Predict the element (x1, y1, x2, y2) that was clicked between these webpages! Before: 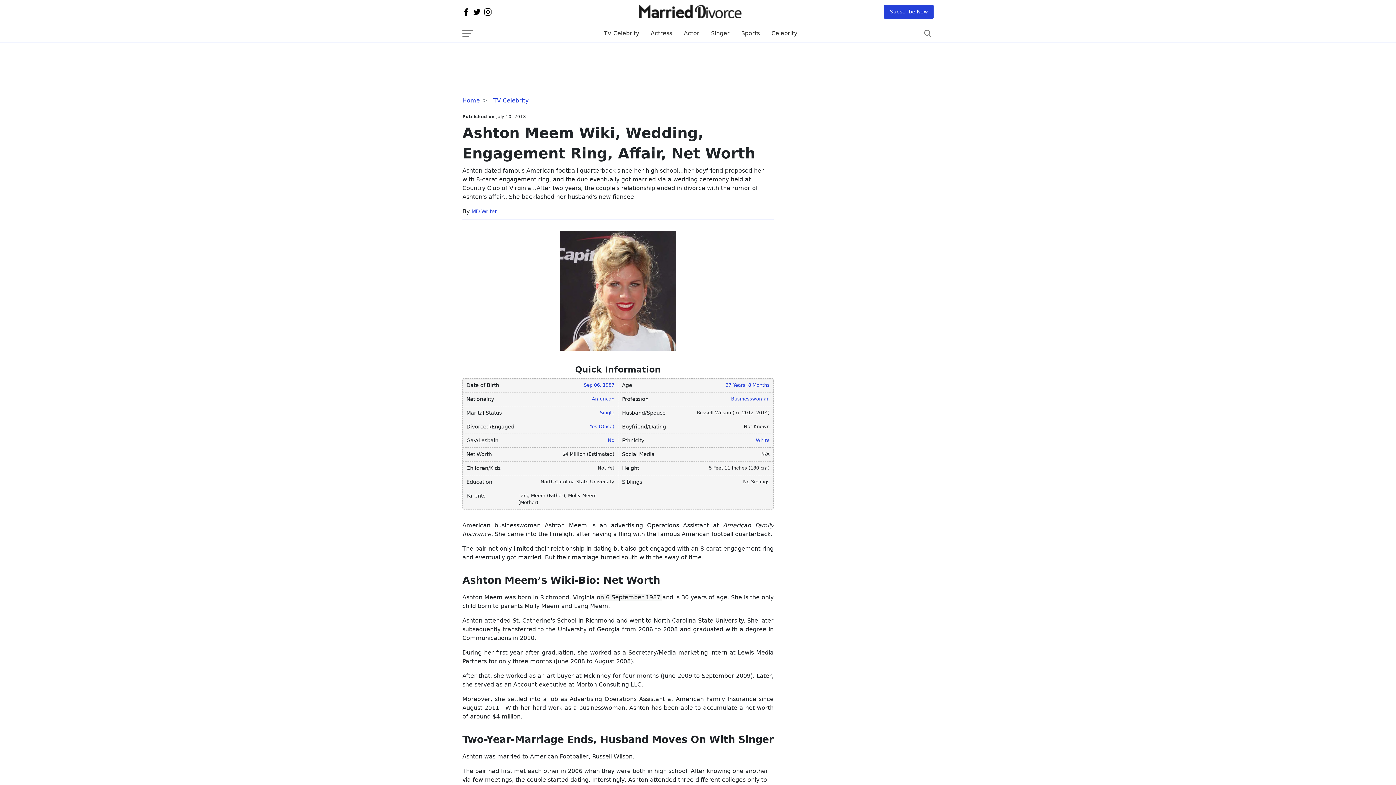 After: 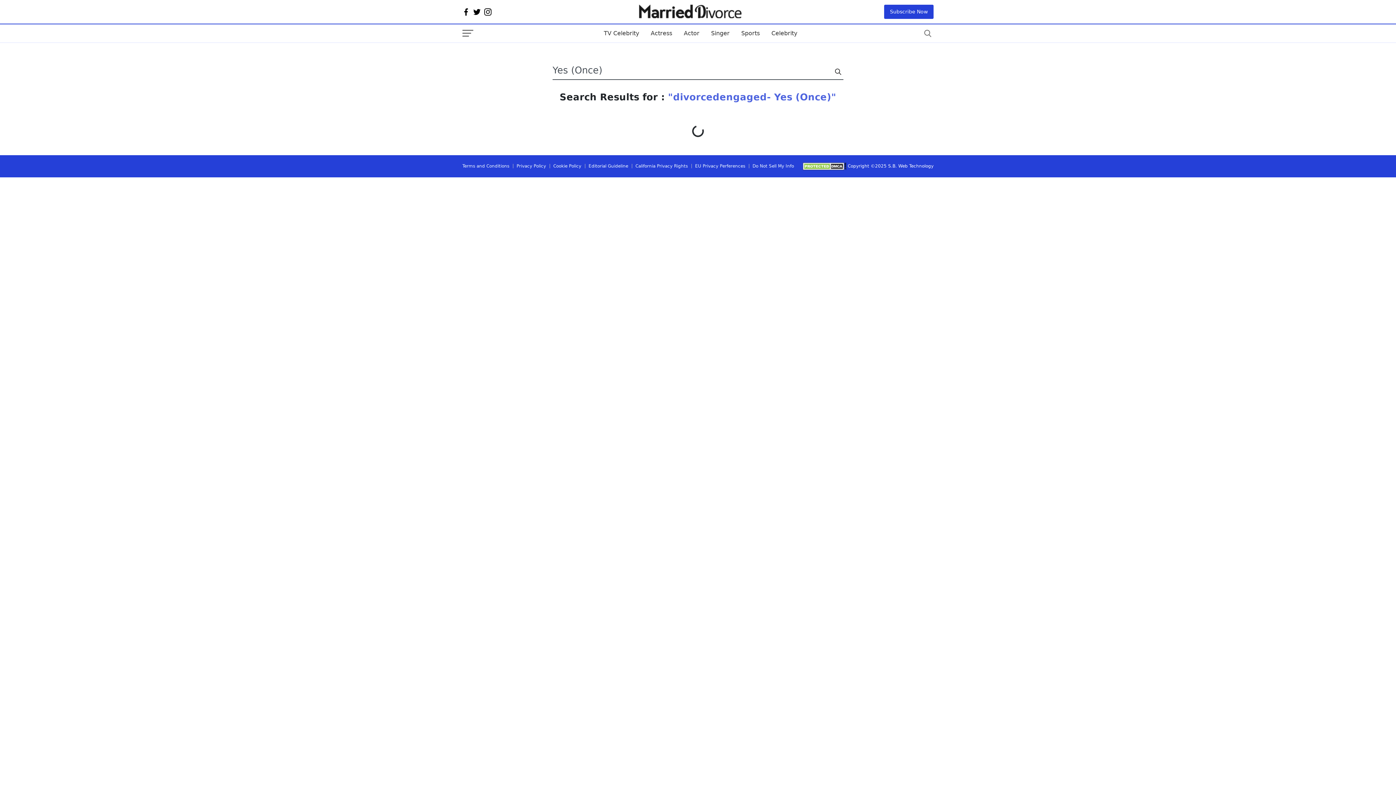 Action: bbox: (589, 423, 614, 429) label: Yes (Once)